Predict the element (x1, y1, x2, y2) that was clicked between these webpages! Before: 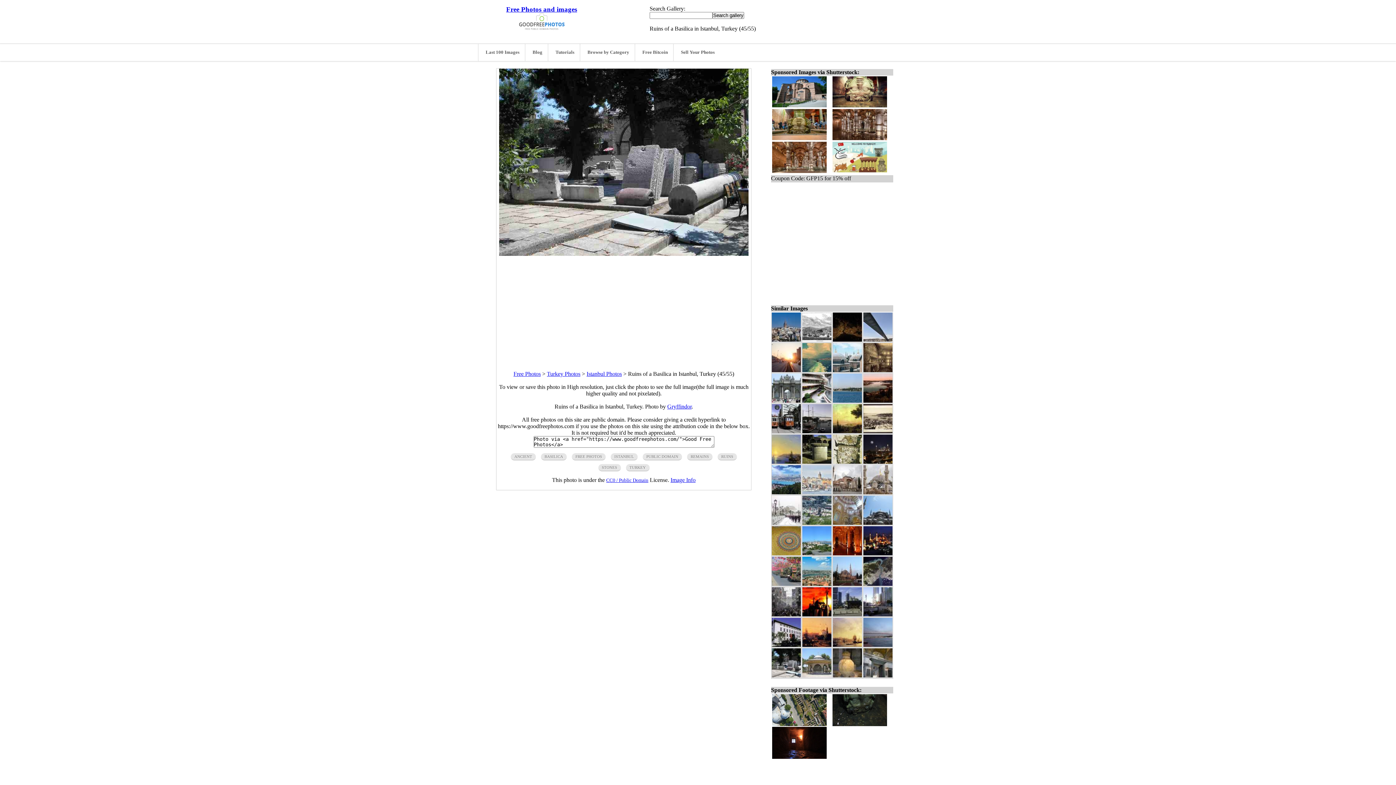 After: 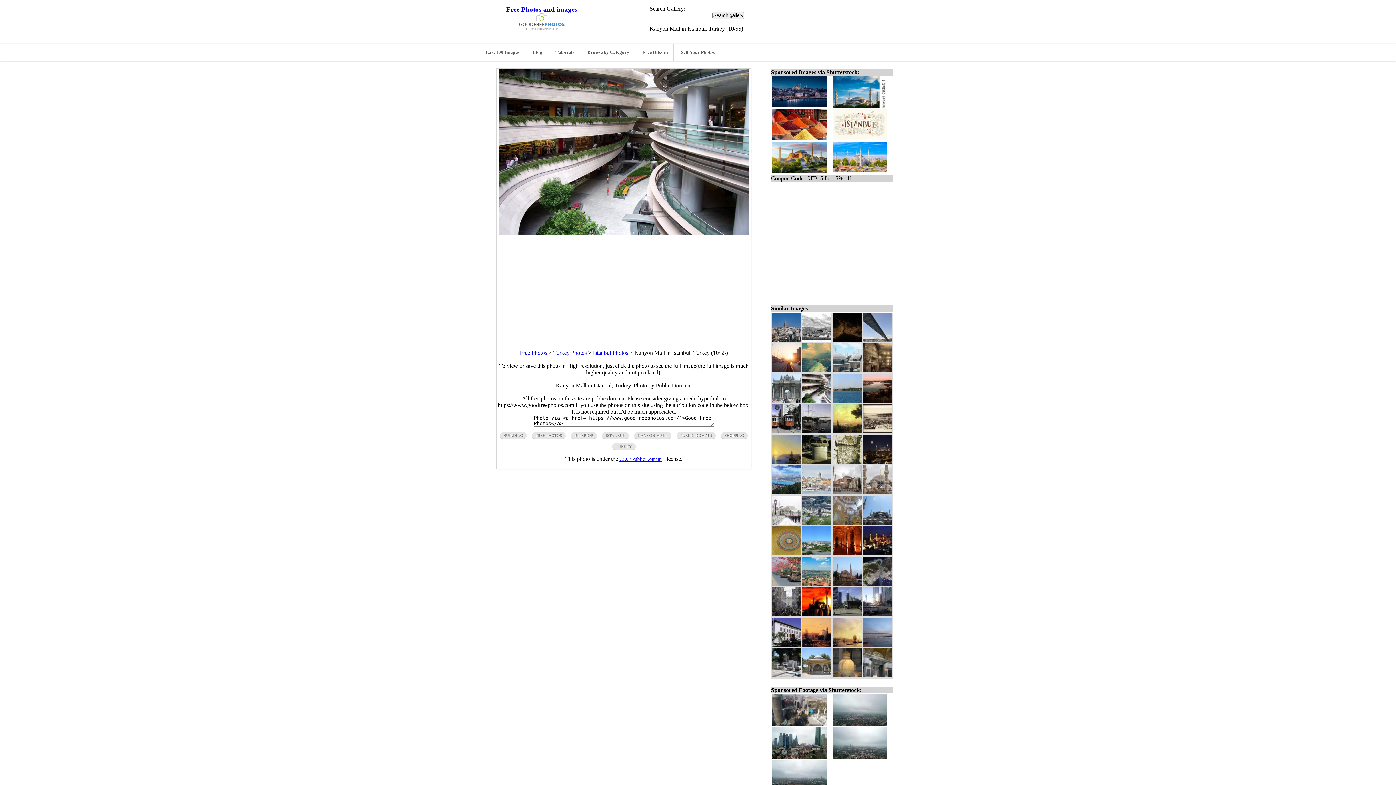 Action: bbox: (802, 397, 831, 404)